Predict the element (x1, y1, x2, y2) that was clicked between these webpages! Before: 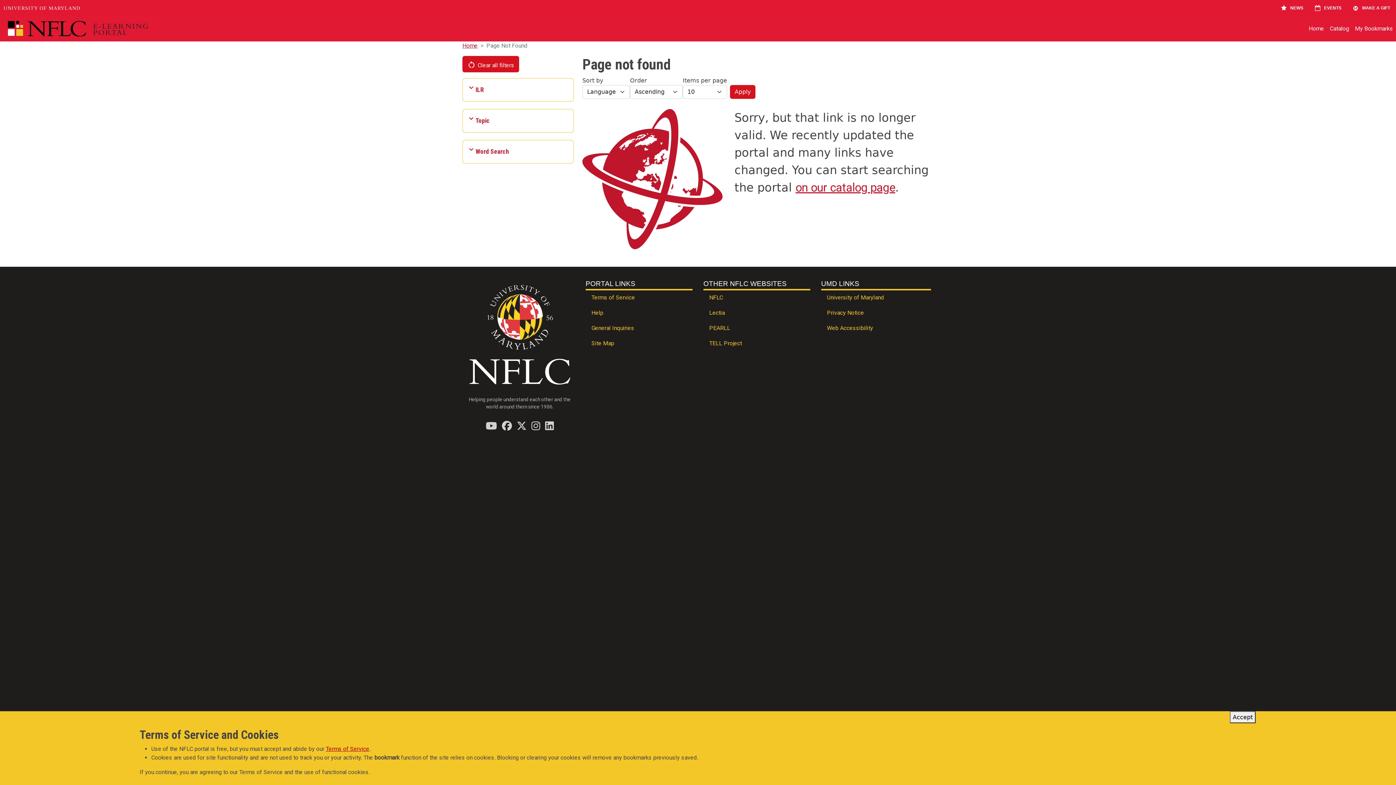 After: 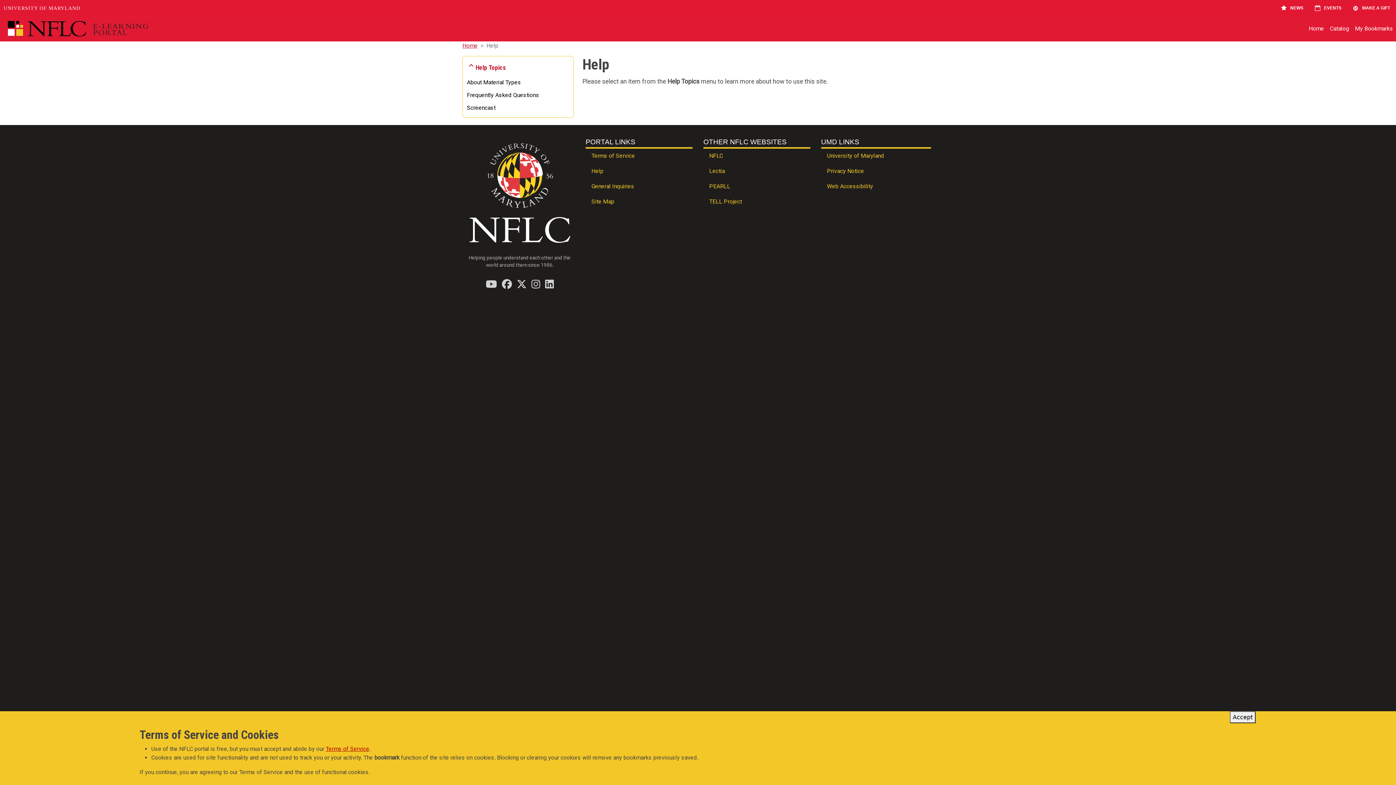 Action: bbox: (585, 305, 692, 321) label: Help